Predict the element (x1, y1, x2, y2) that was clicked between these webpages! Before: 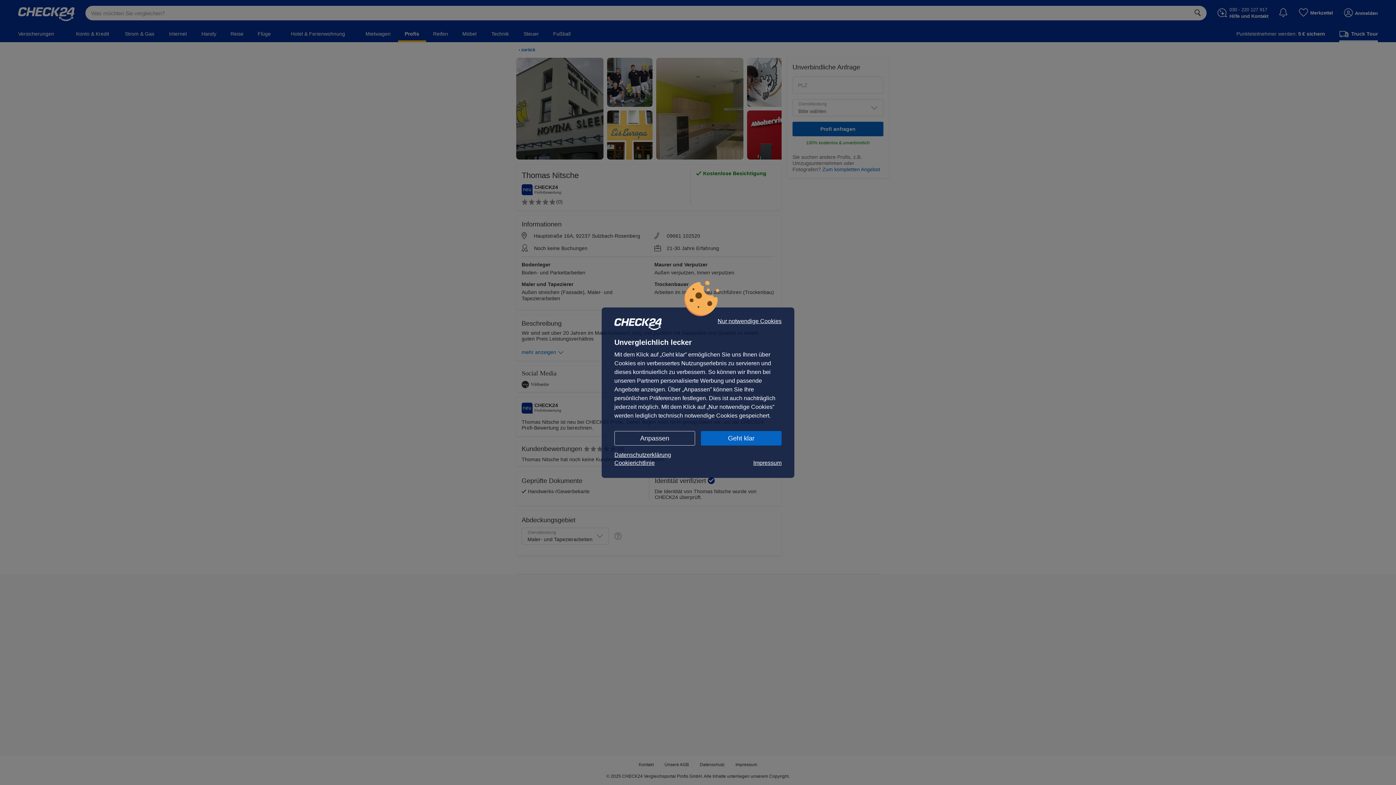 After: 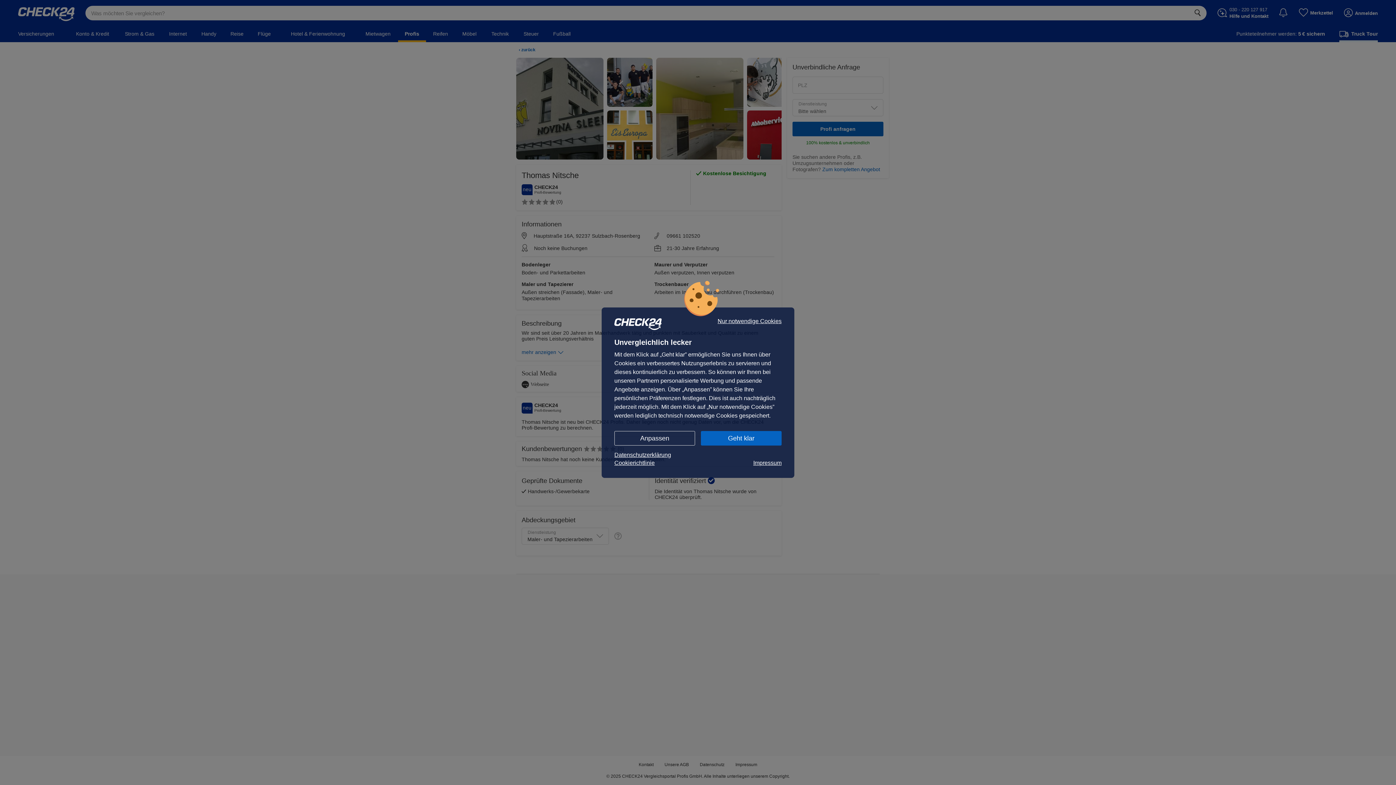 Action: label: Cookierichtlinie bbox: (614, 459, 654, 467)